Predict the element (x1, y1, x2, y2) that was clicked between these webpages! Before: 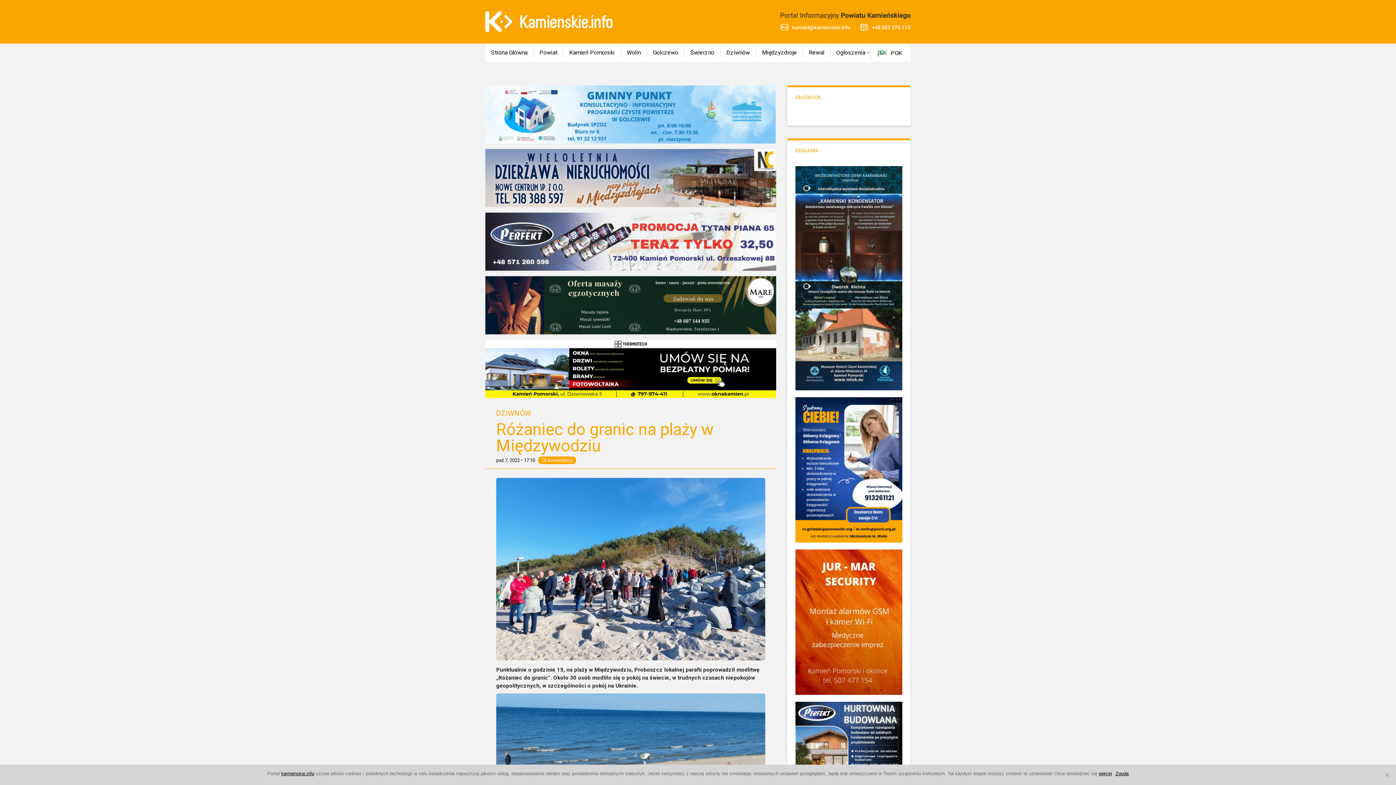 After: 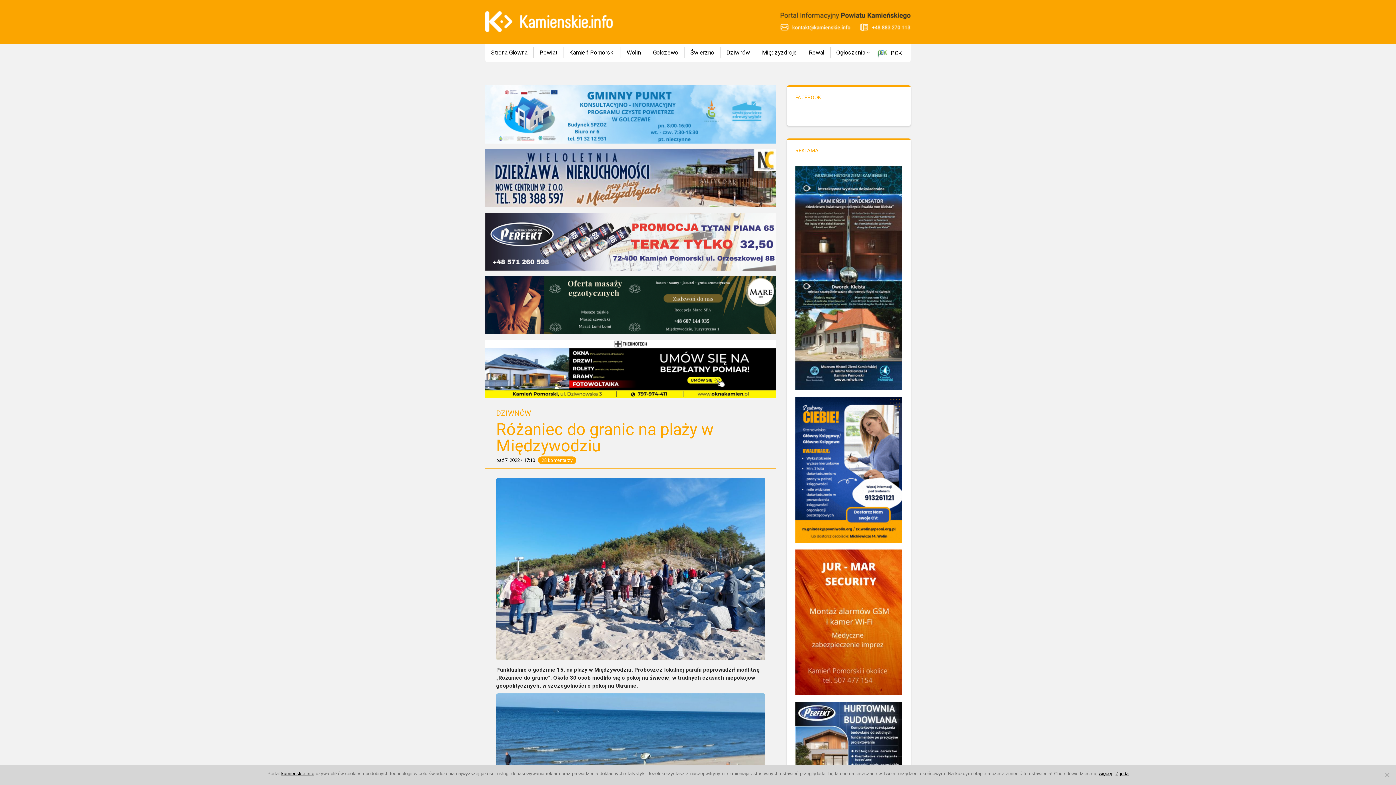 Action: bbox: (780, 24, 854, 30)